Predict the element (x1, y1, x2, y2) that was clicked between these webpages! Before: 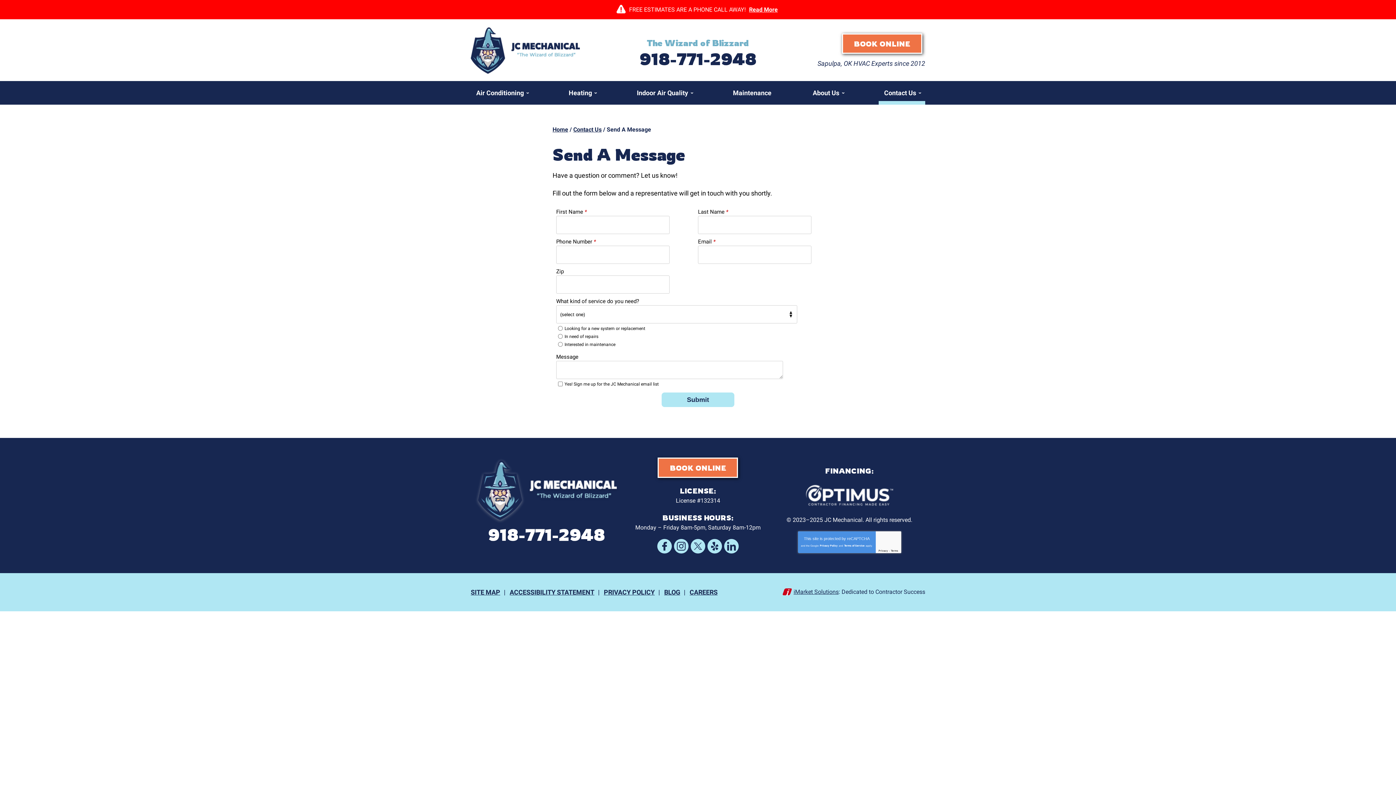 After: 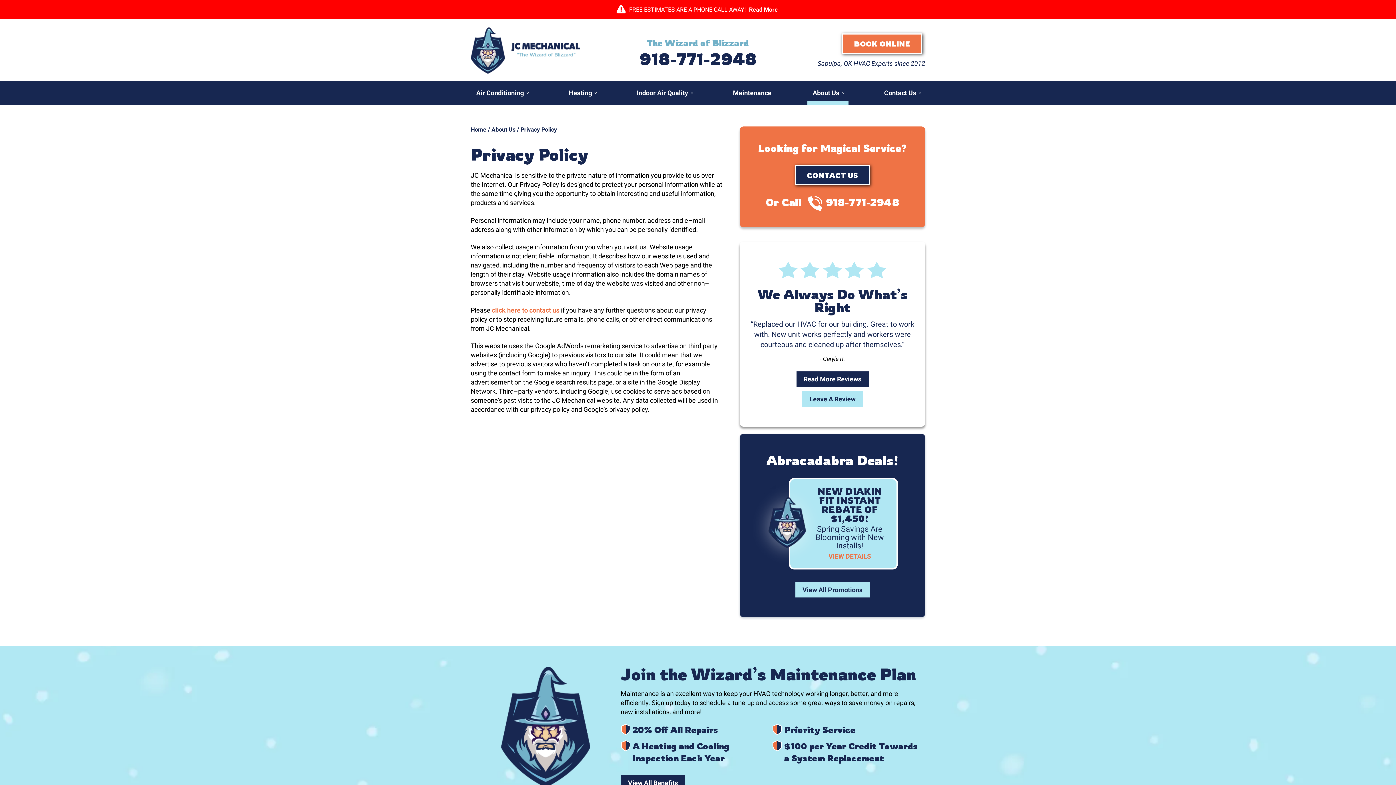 Action: label: PRIVACY POLICY bbox: (604, 588, 654, 596)